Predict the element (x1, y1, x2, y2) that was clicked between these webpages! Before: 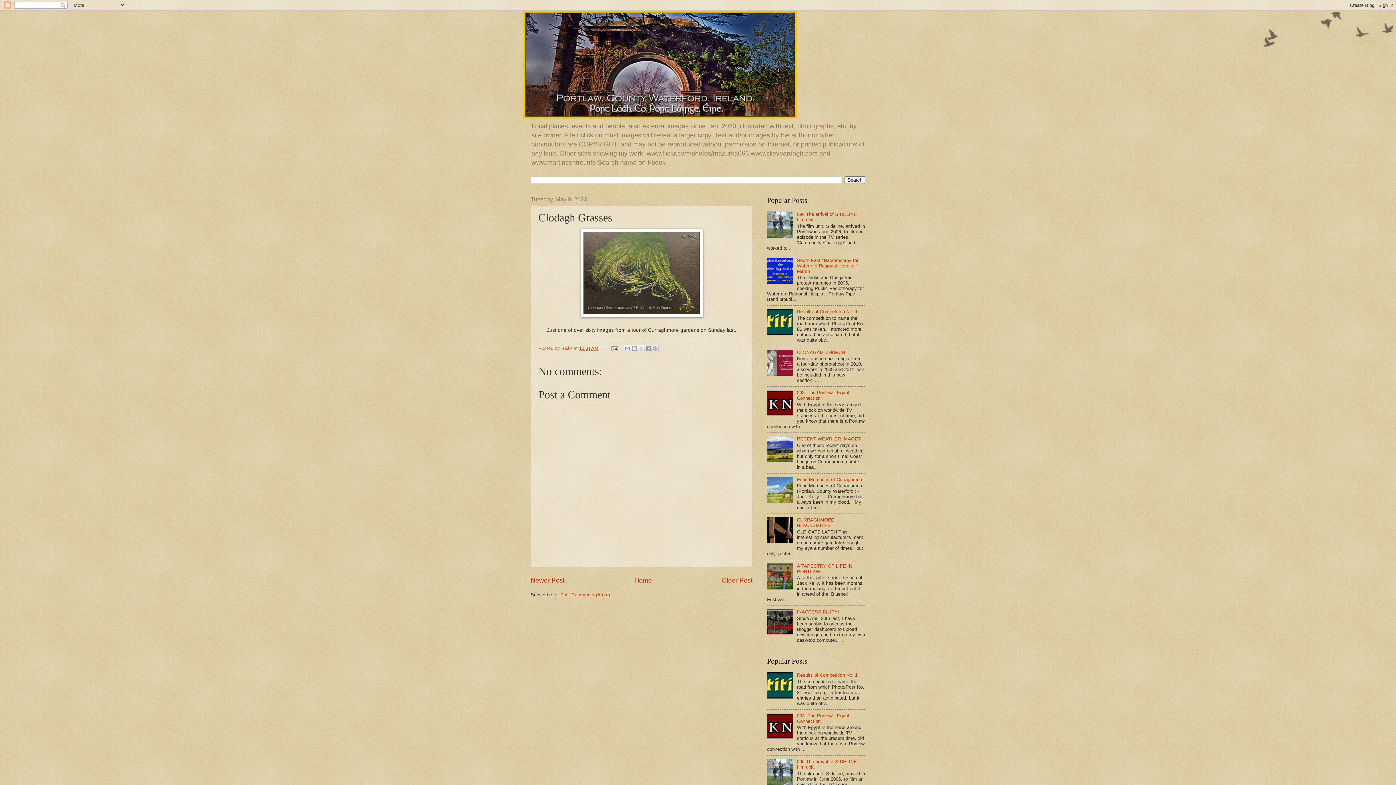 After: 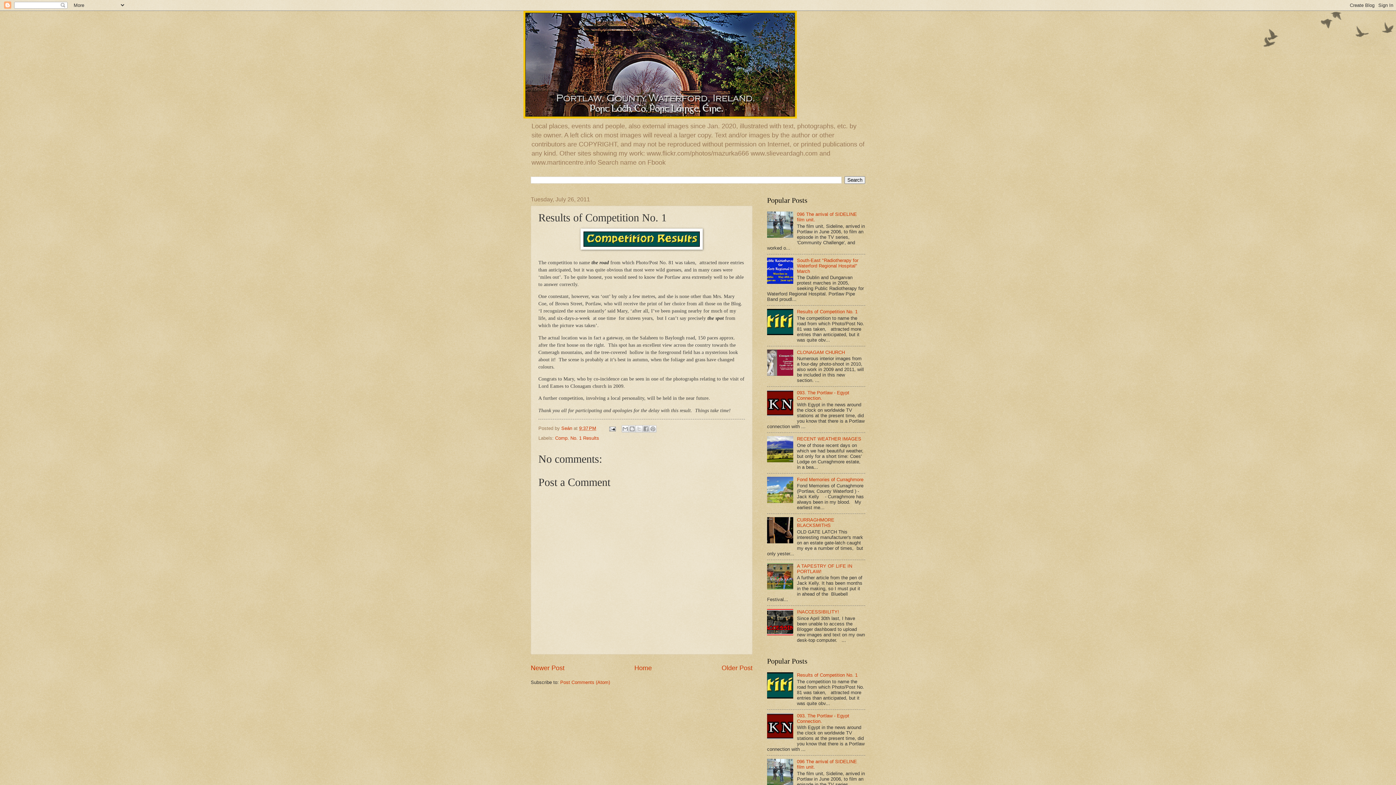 Action: label: Results of Competition No. 1 bbox: (797, 309, 857, 314)